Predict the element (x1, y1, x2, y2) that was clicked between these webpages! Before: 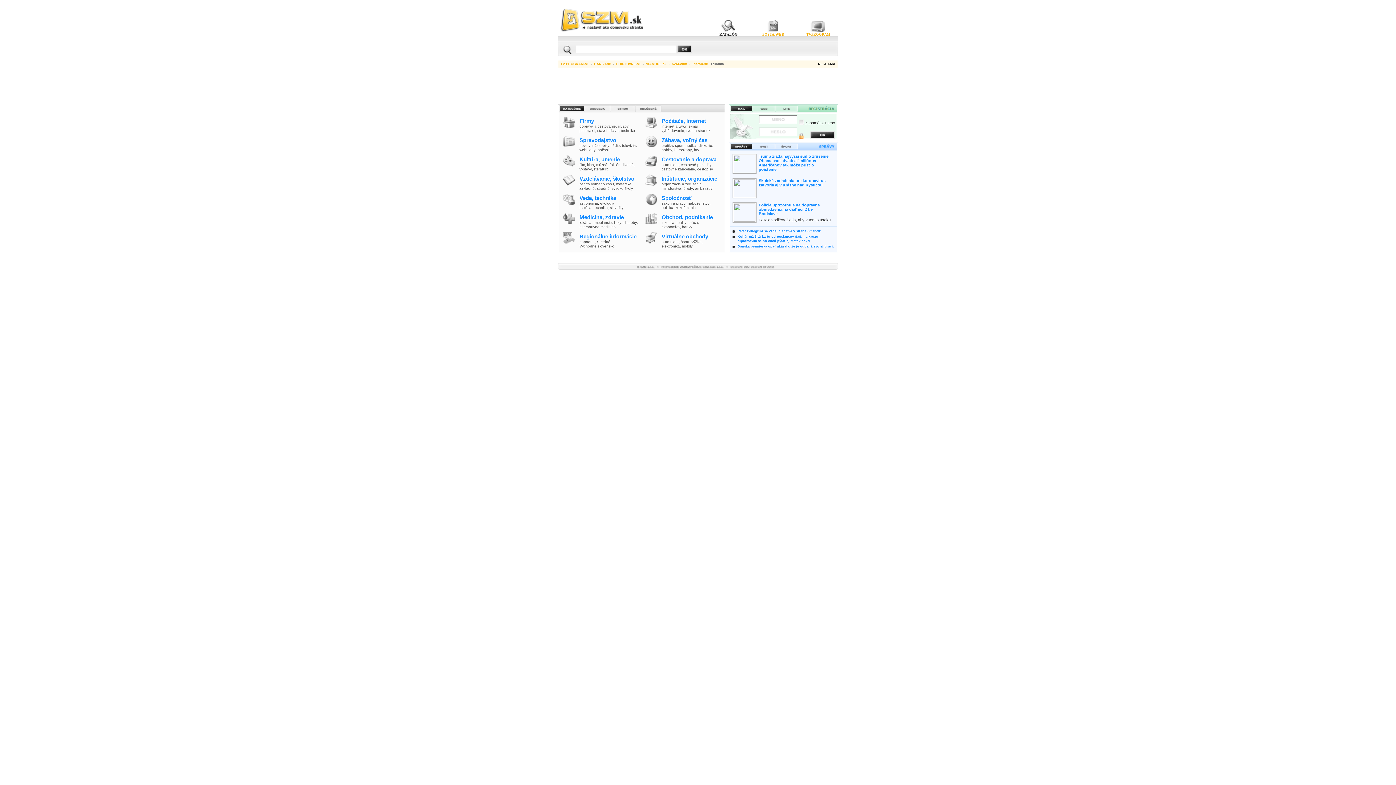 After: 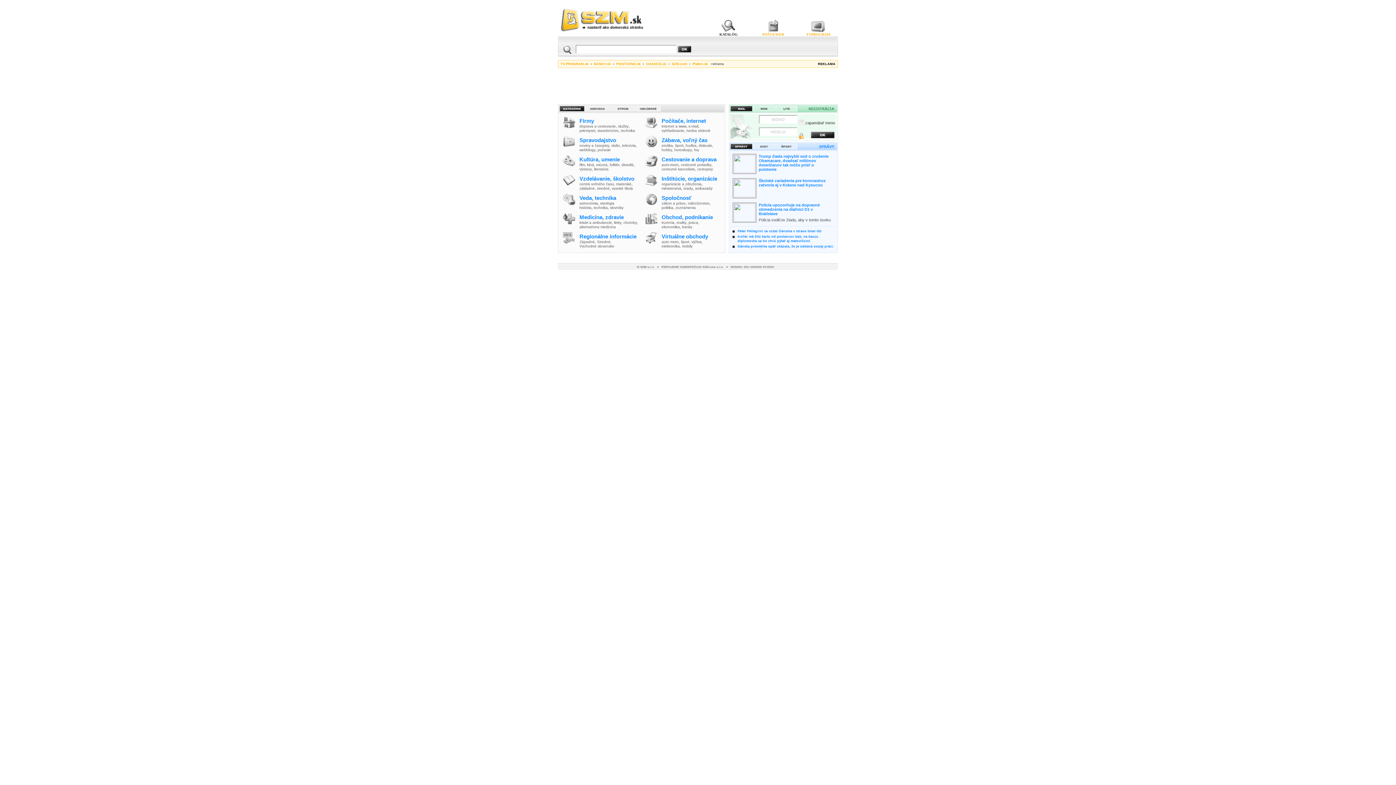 Action: bbox: (623, 220, 637, 224) label: choroby